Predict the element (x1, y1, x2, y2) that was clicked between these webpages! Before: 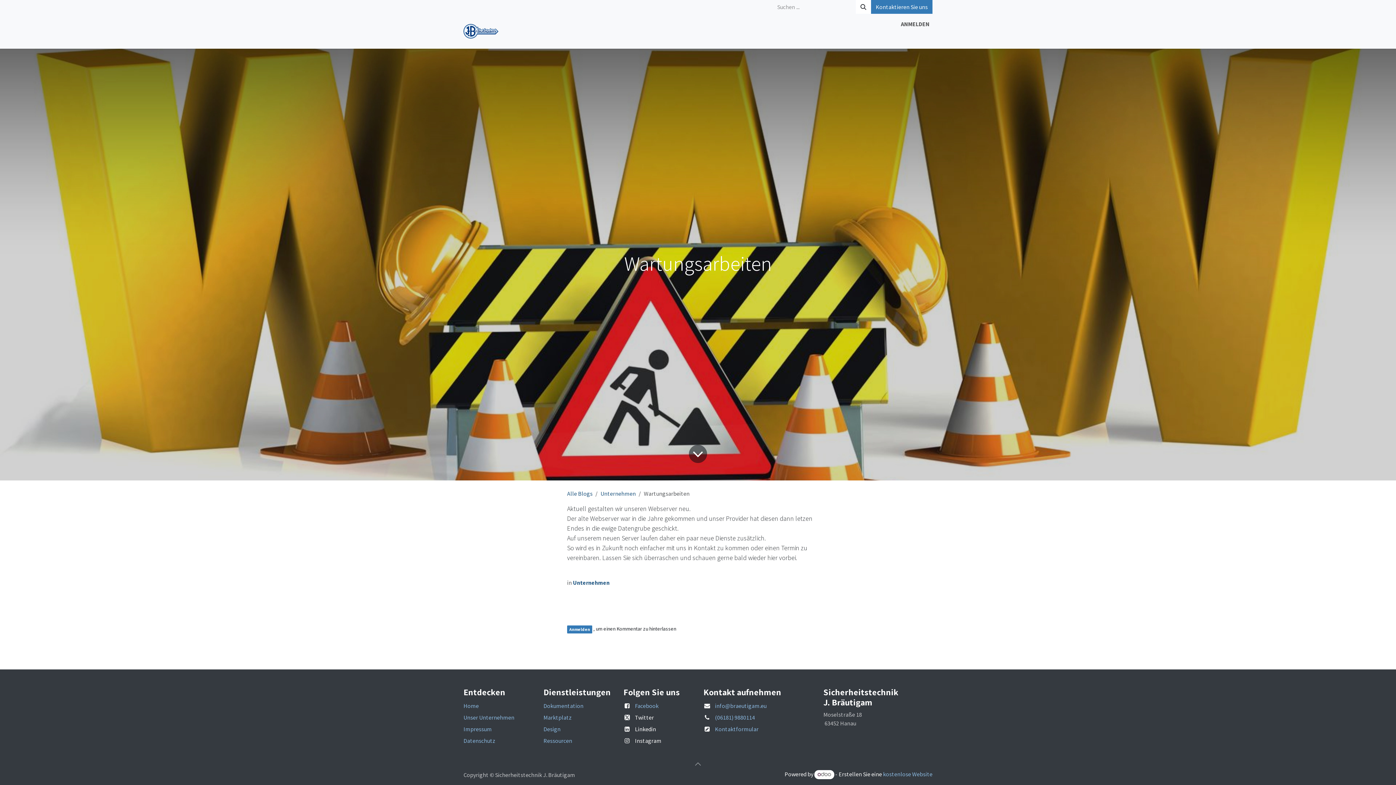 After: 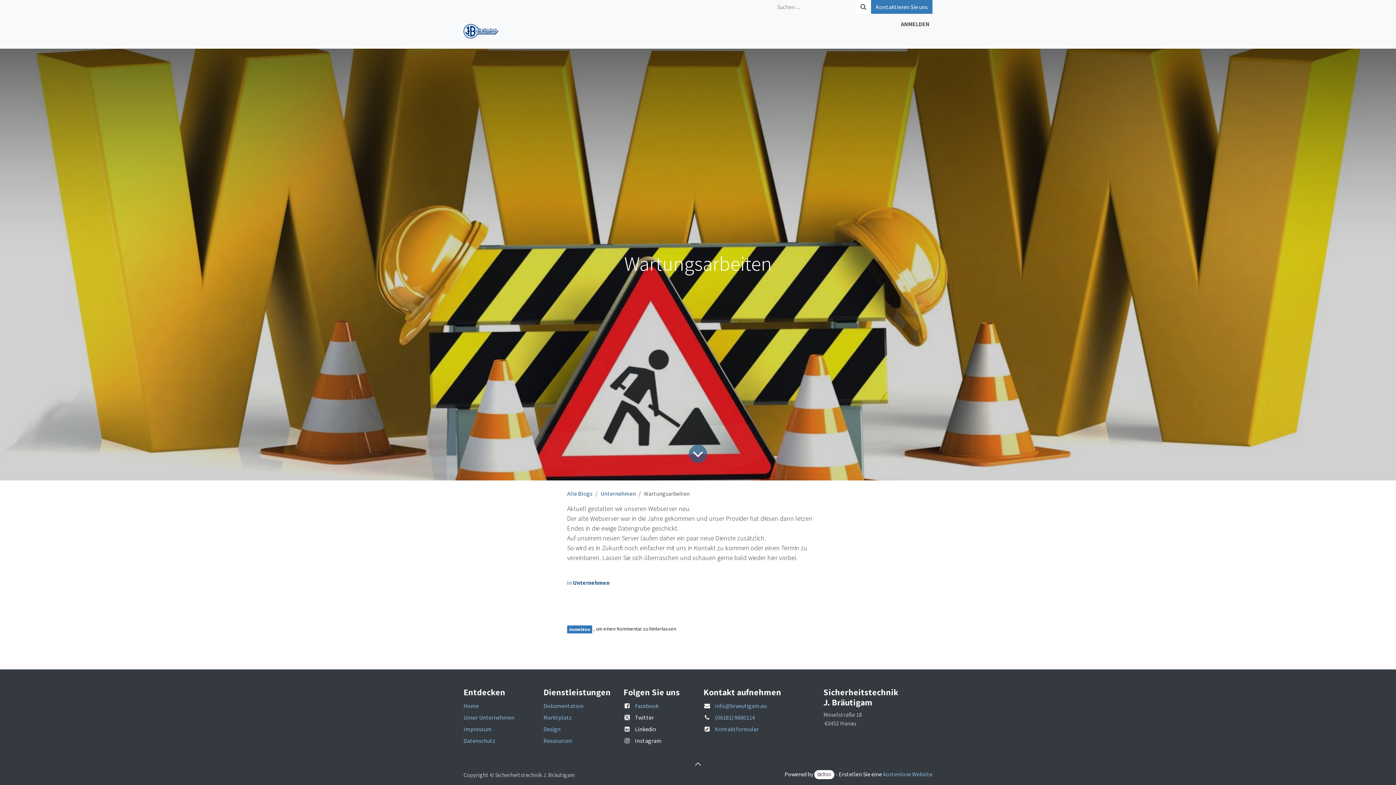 Action: bbox: (689, 755, 706, 773)